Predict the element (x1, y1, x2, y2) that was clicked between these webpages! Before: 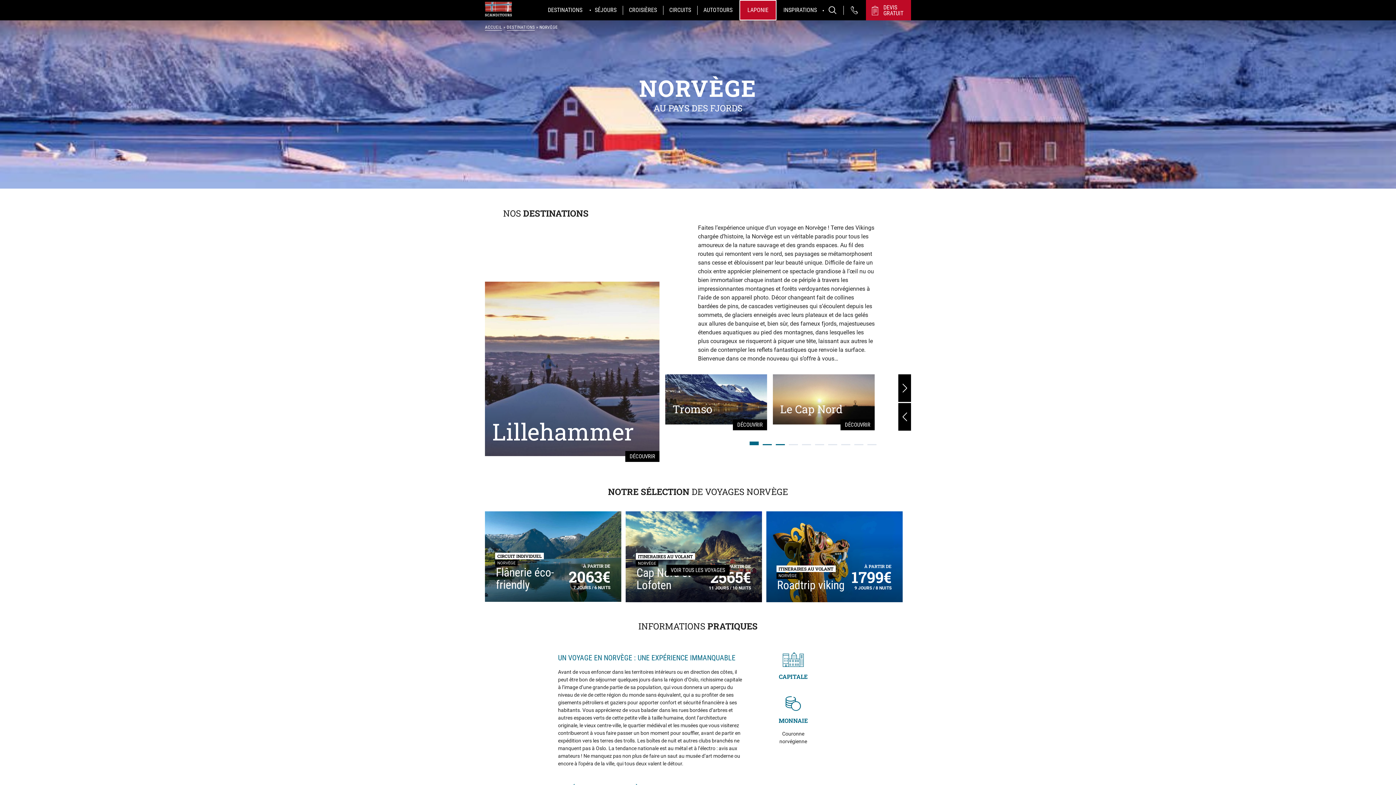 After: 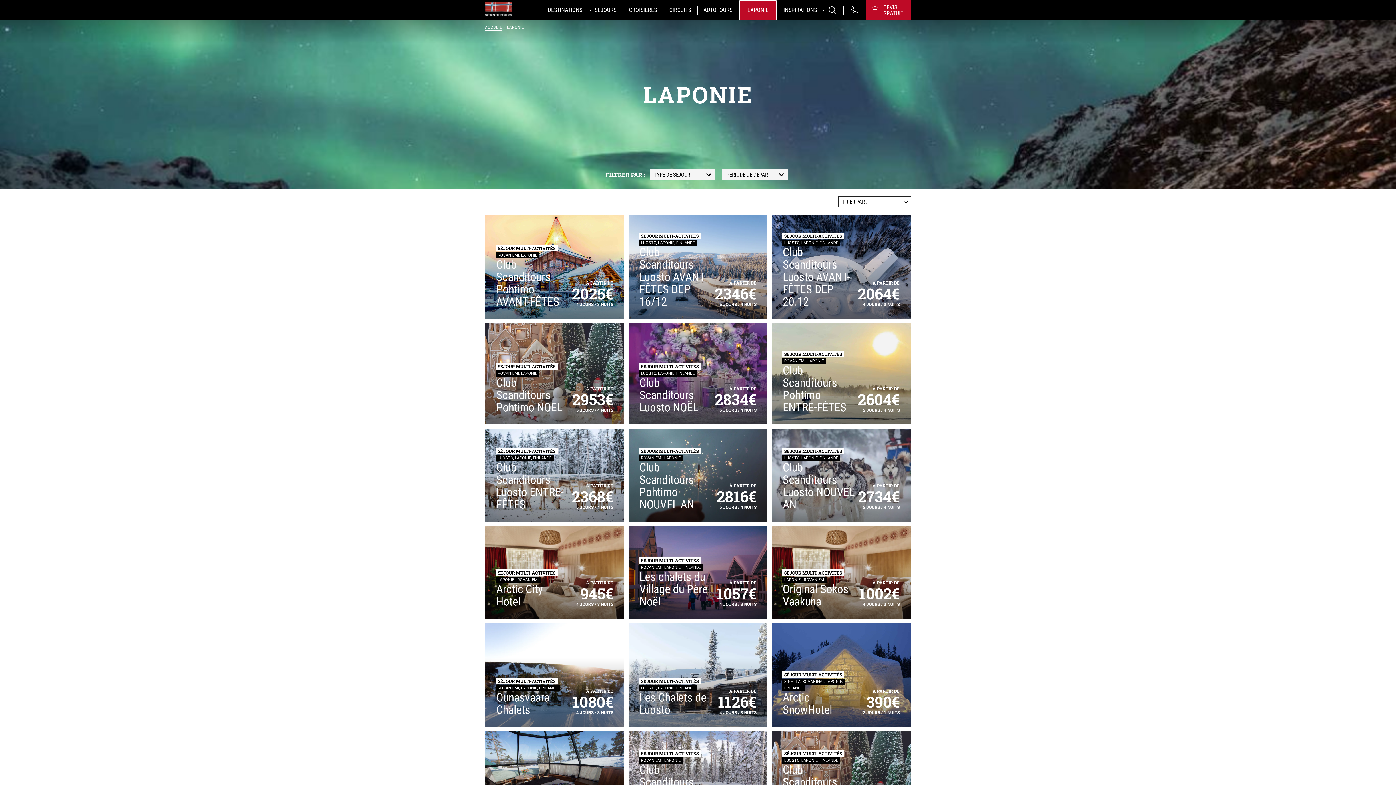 Action: label: LAPONIE bbox: (747, 0, 768, 19)